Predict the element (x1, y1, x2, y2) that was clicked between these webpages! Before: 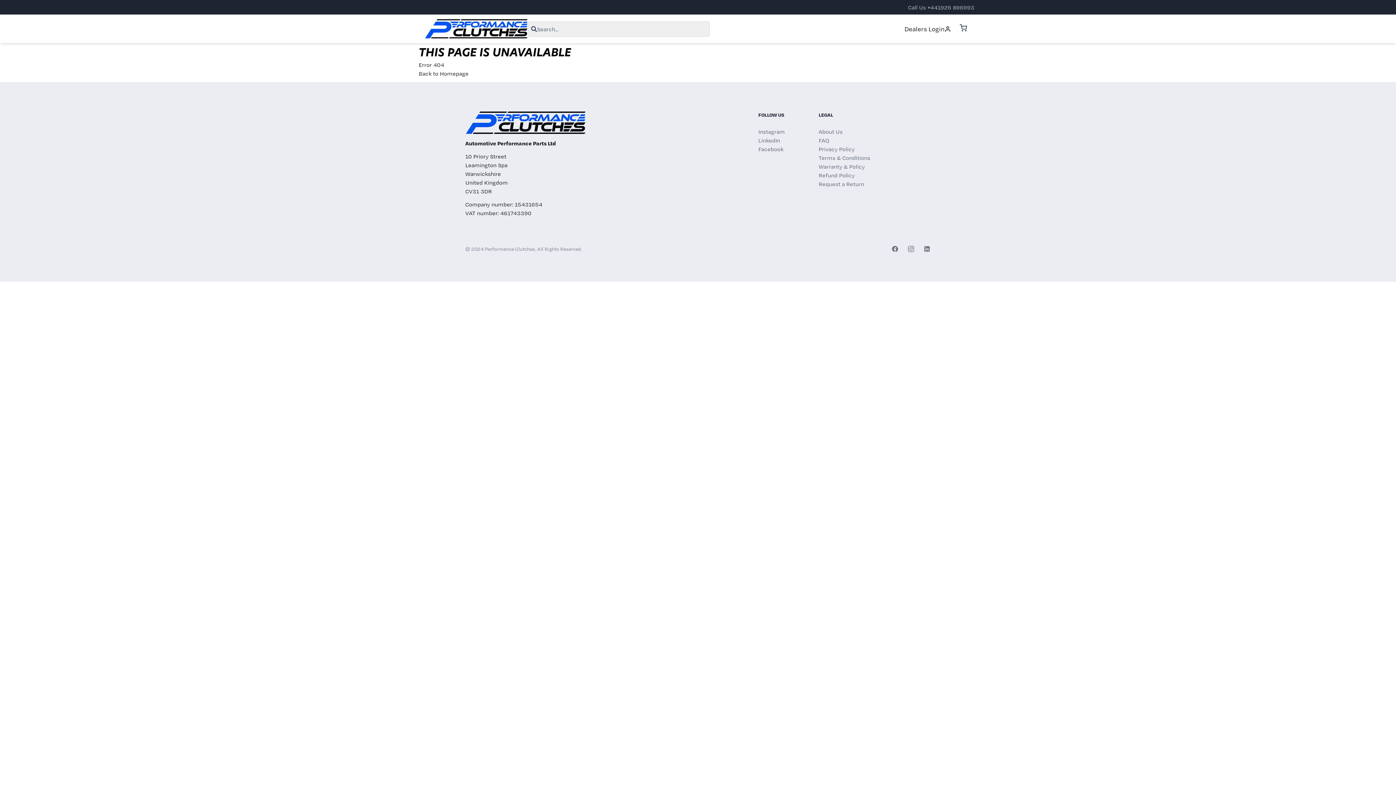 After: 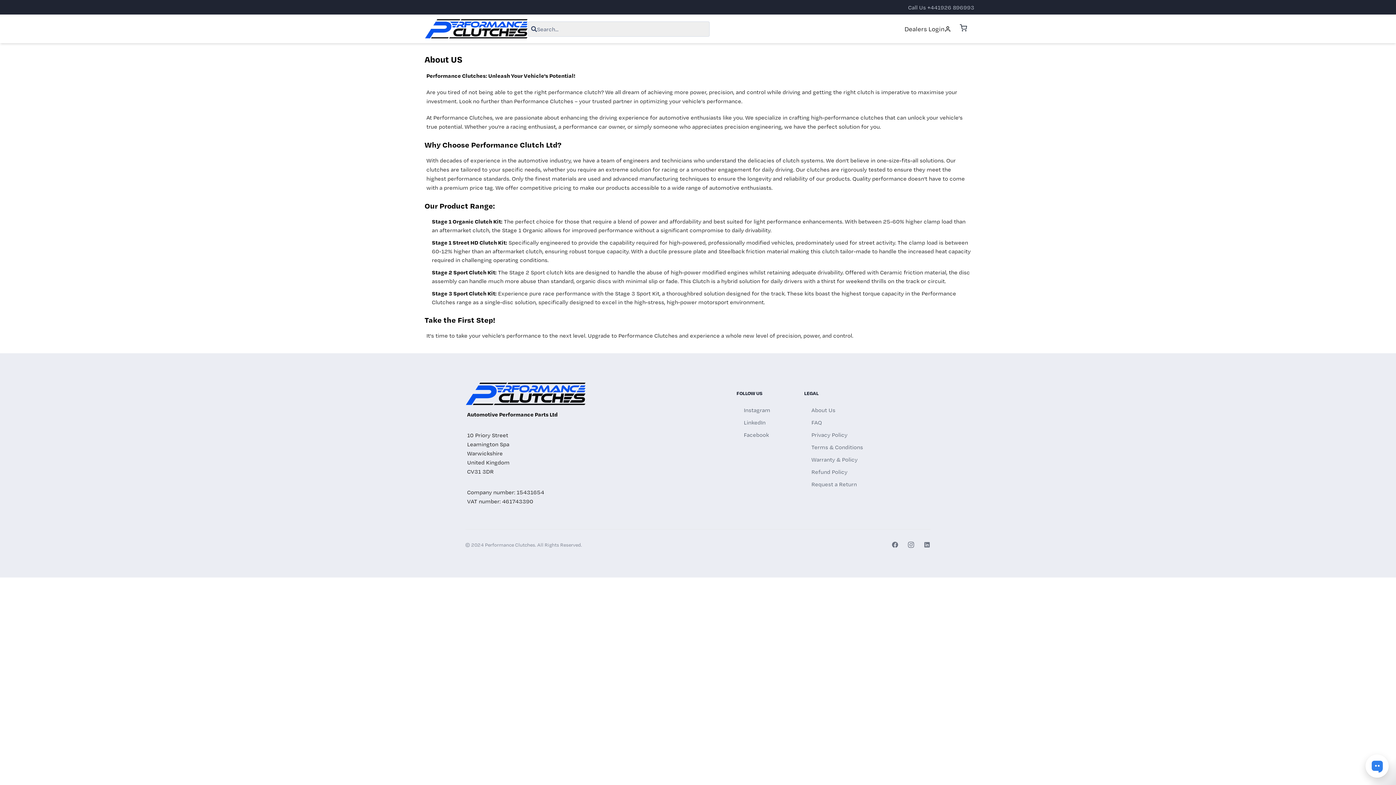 Action: bbox: (818, 128, 842, 135) label: About Us